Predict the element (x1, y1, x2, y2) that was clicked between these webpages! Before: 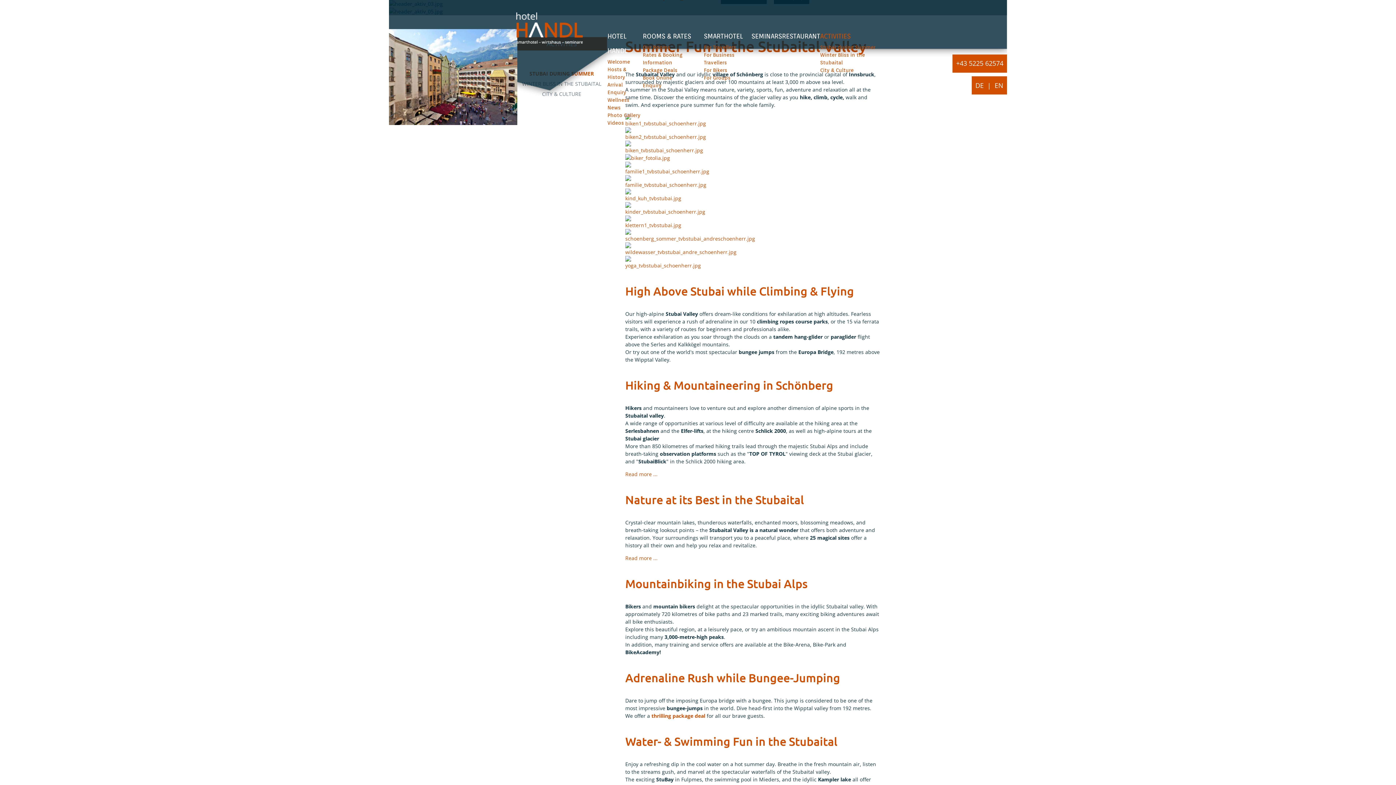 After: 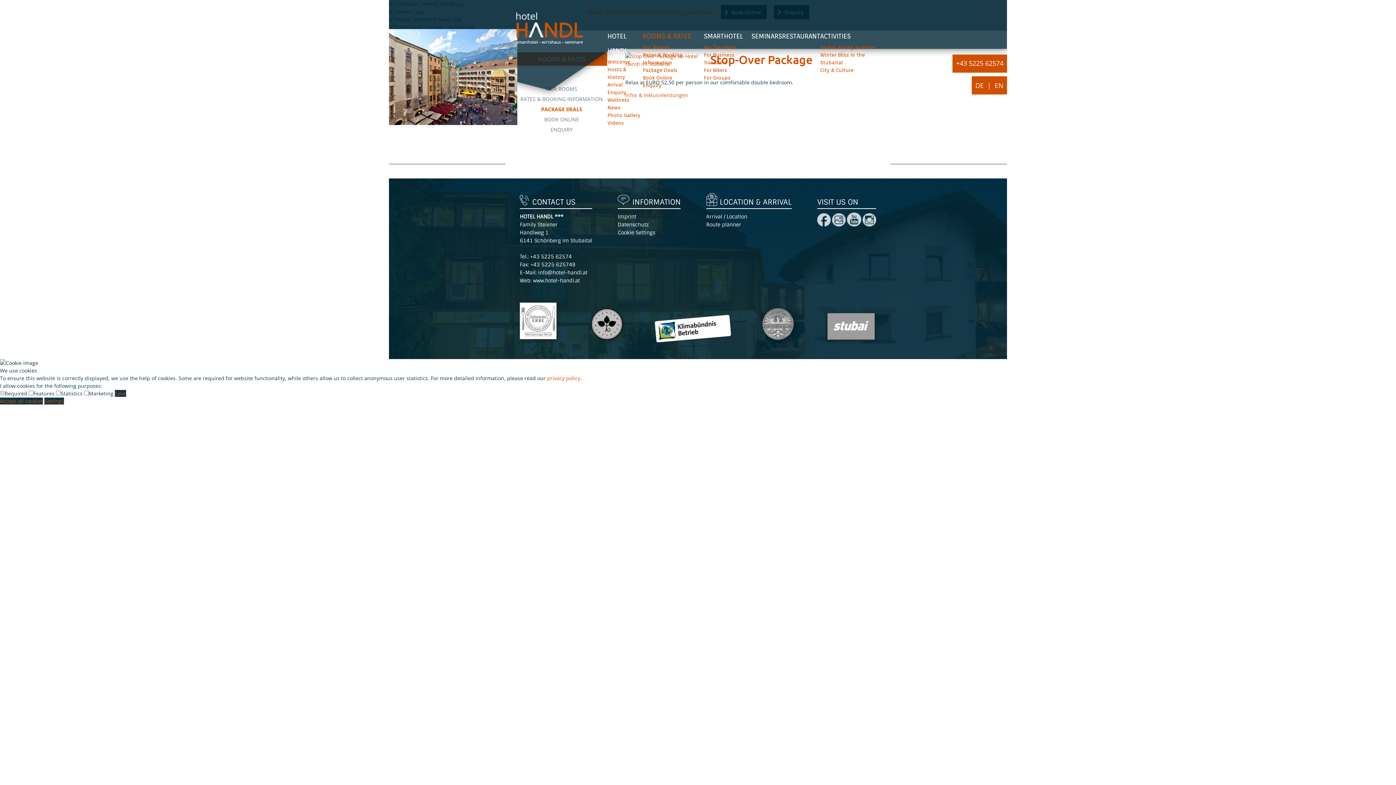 Action: label: Package Deals bbox: (642, 67, 677, 73)